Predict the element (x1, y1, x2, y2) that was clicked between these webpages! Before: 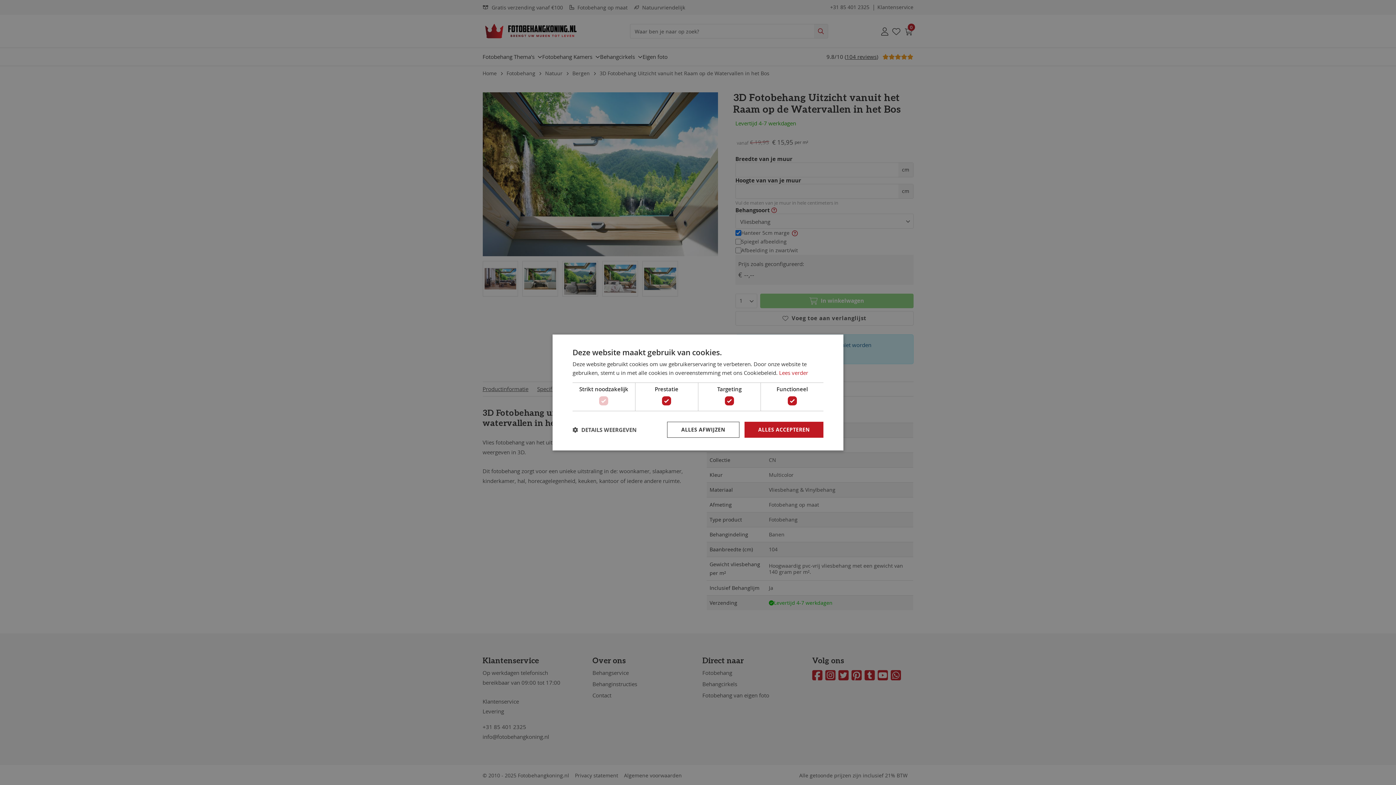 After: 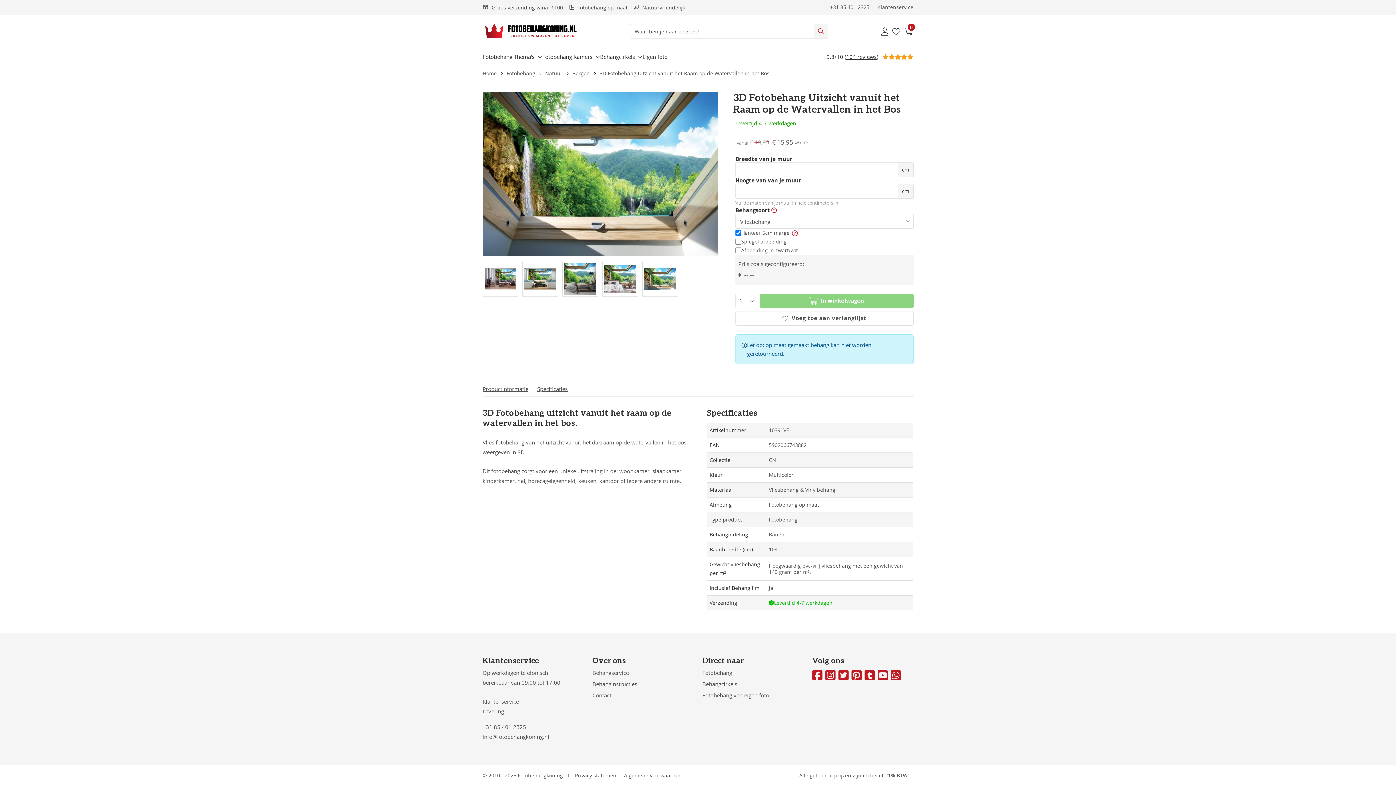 Action: bbox: (744, 422, 823, 438) label: ALLES ACCEPTEREN